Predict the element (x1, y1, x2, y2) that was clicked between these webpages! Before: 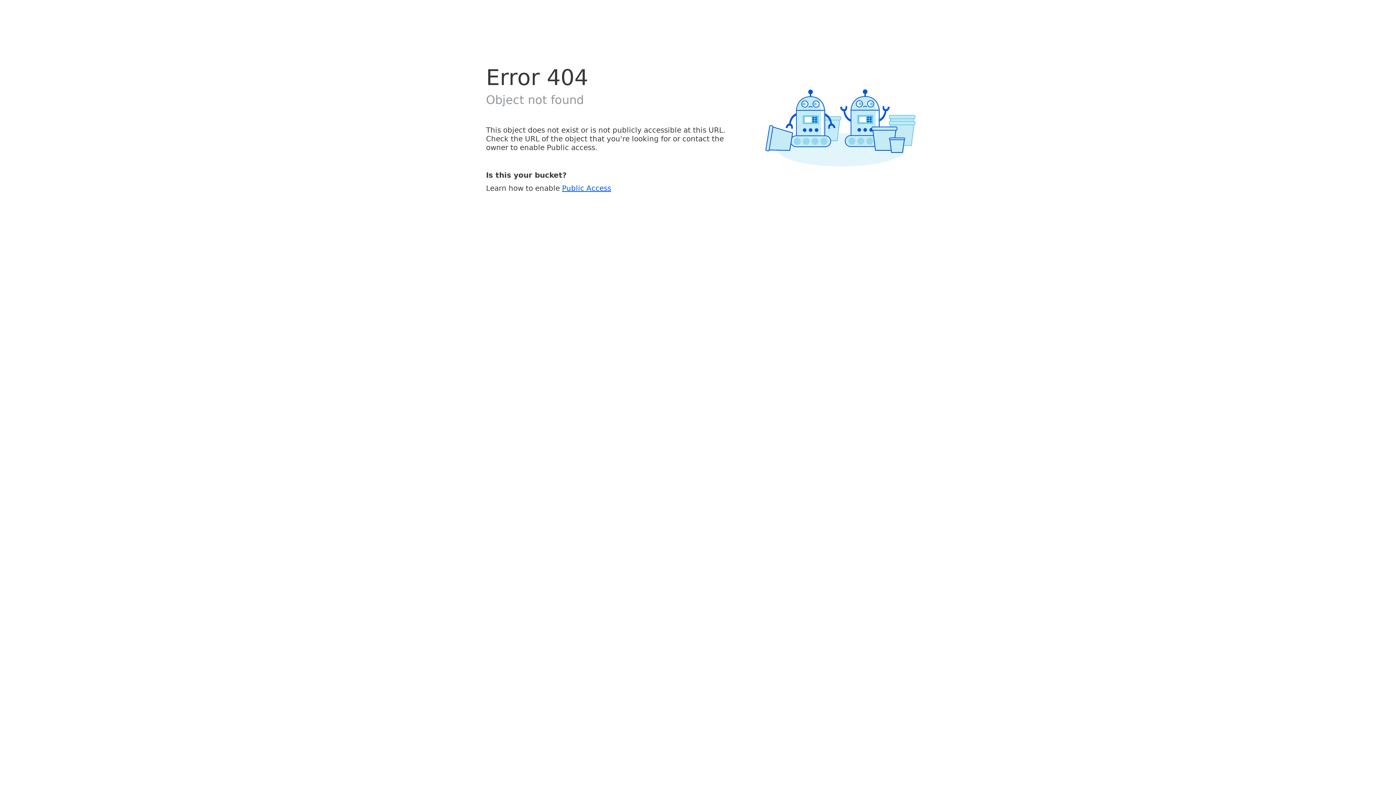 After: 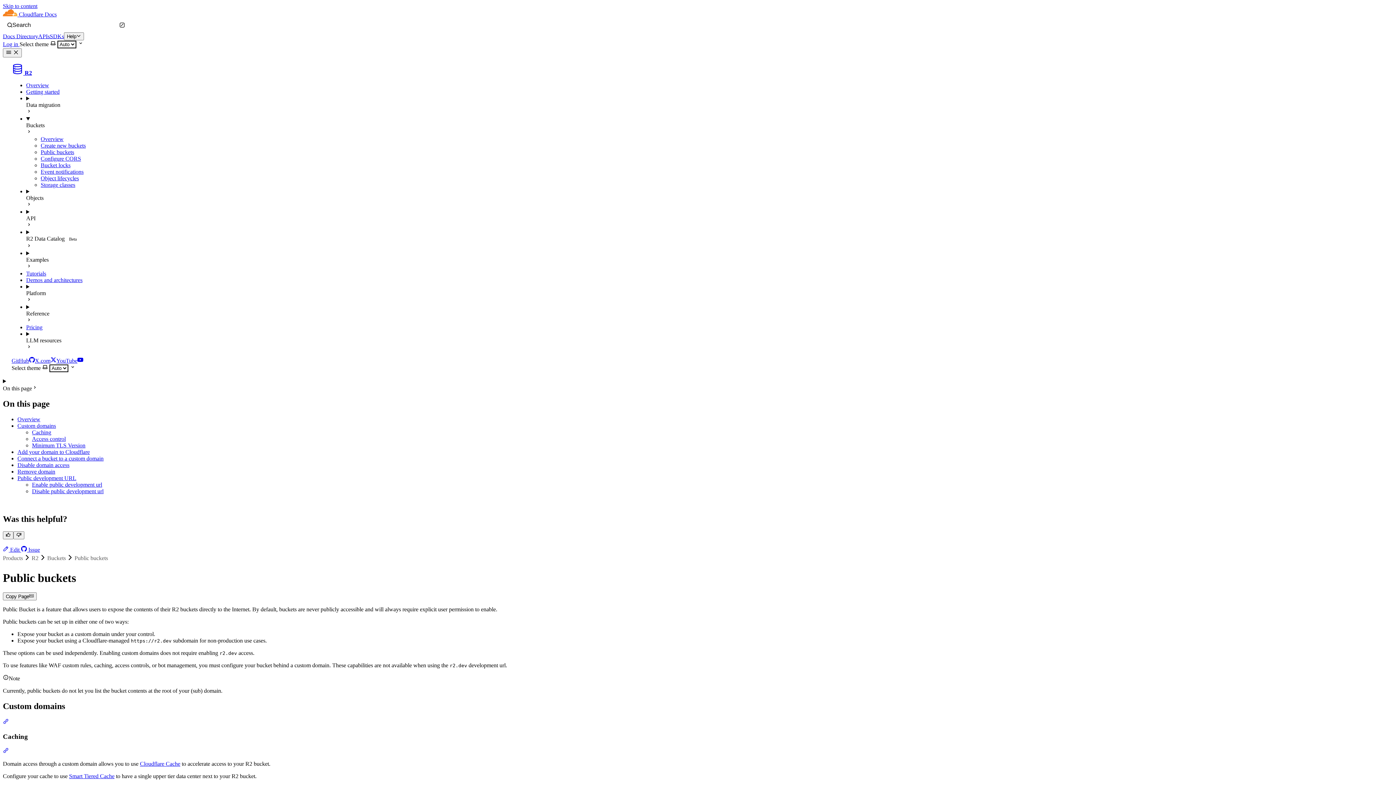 Action: label: Public Access bbox: (562, 183, 611, 192)